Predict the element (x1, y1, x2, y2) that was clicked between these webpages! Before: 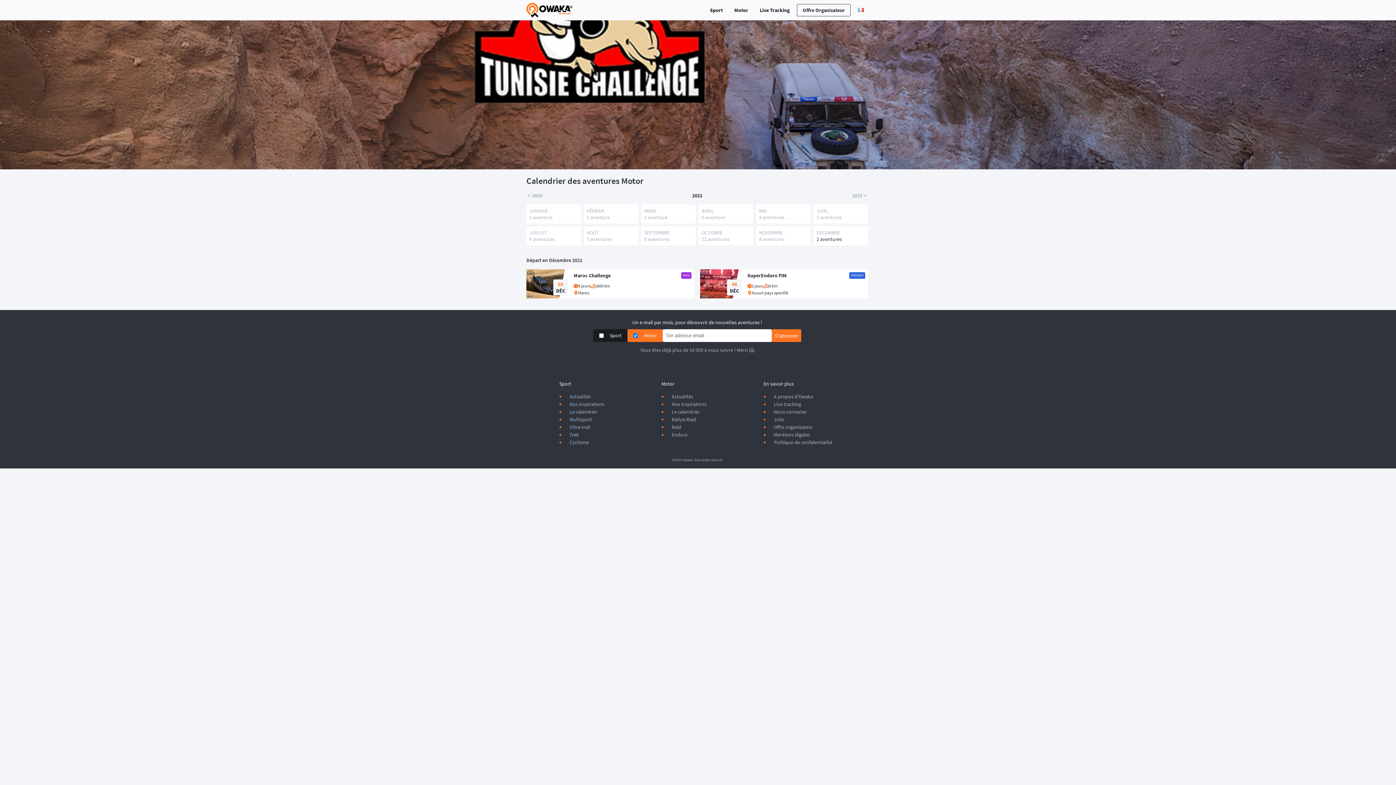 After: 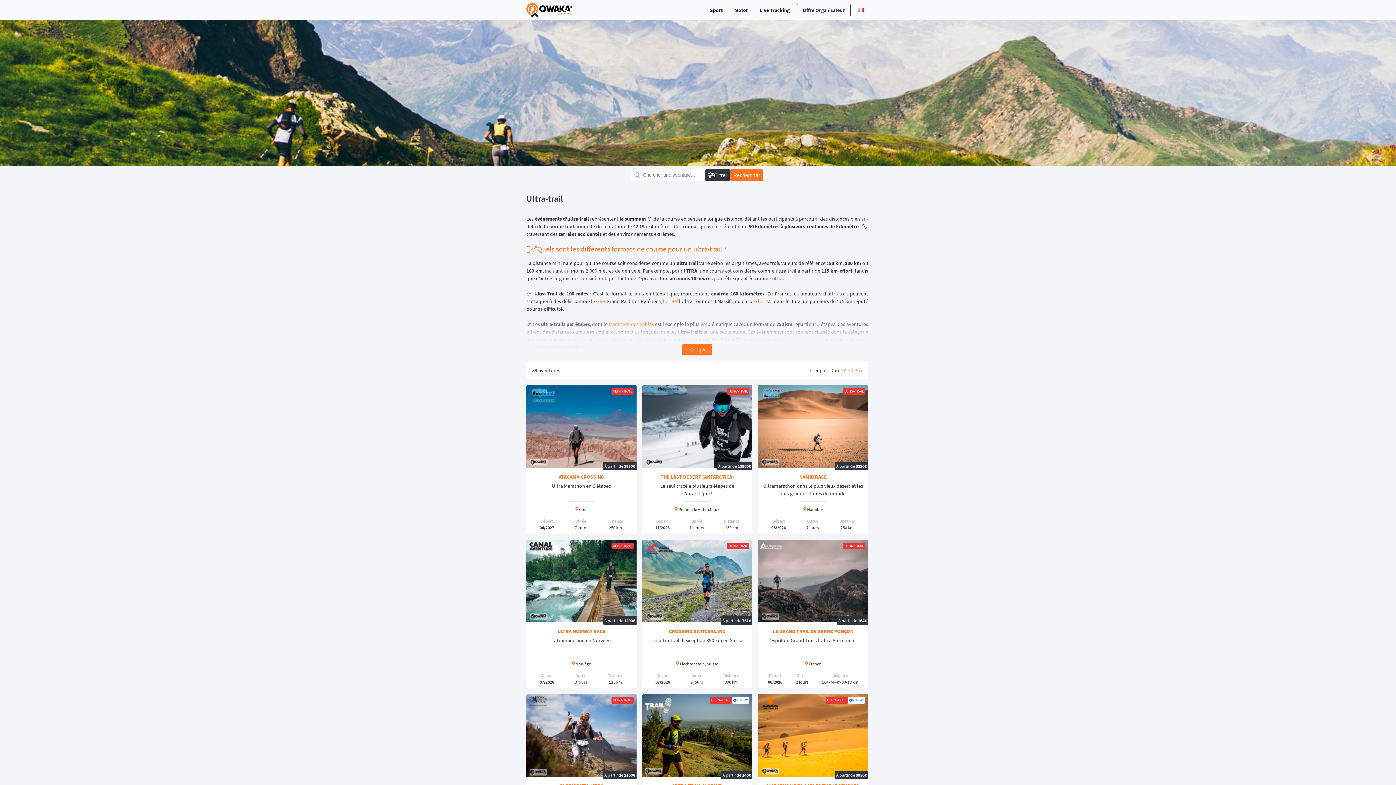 Action: bbox: (566, 421, 593, 433) label: Ultra-trail